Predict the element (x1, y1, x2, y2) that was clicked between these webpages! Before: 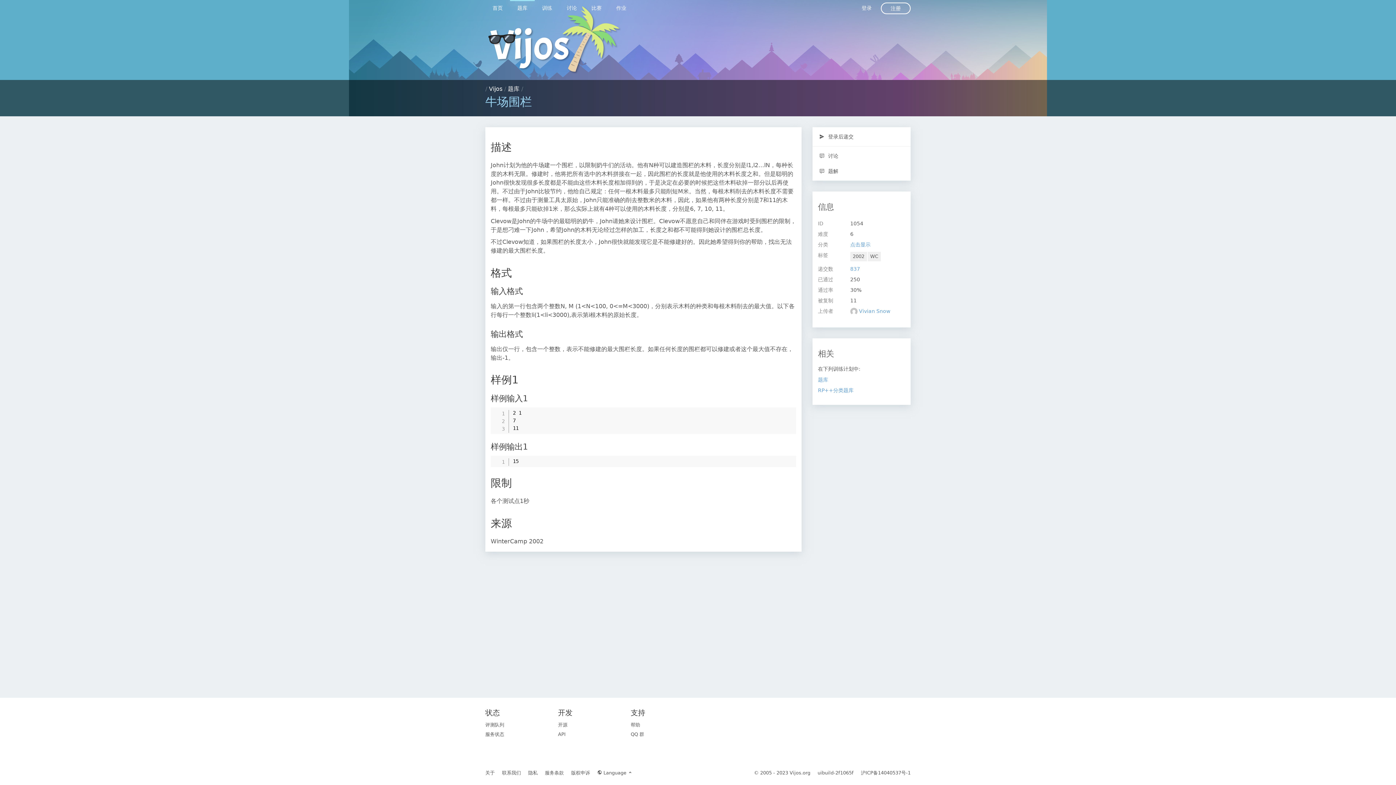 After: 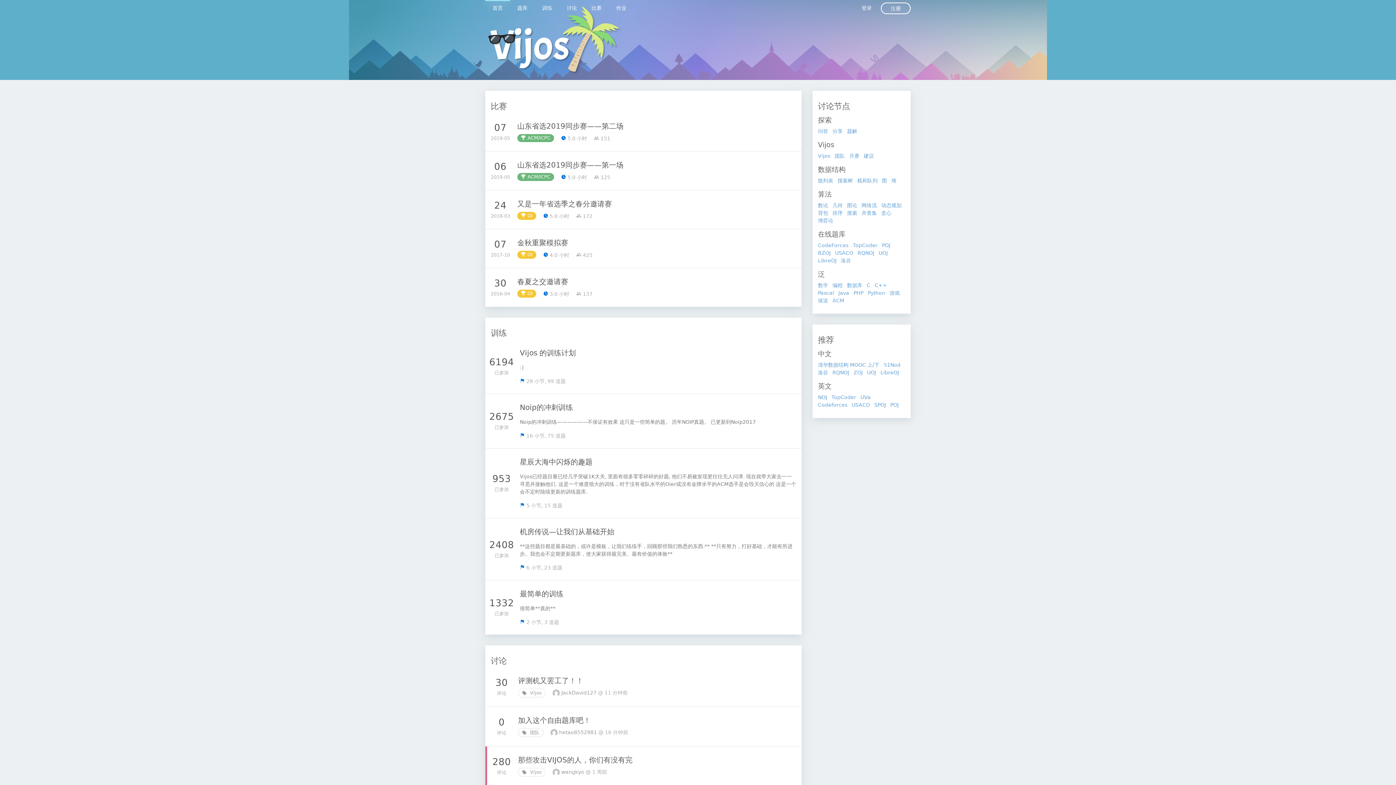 Action: bbox: (485, 0, 510, 16) label: 首页